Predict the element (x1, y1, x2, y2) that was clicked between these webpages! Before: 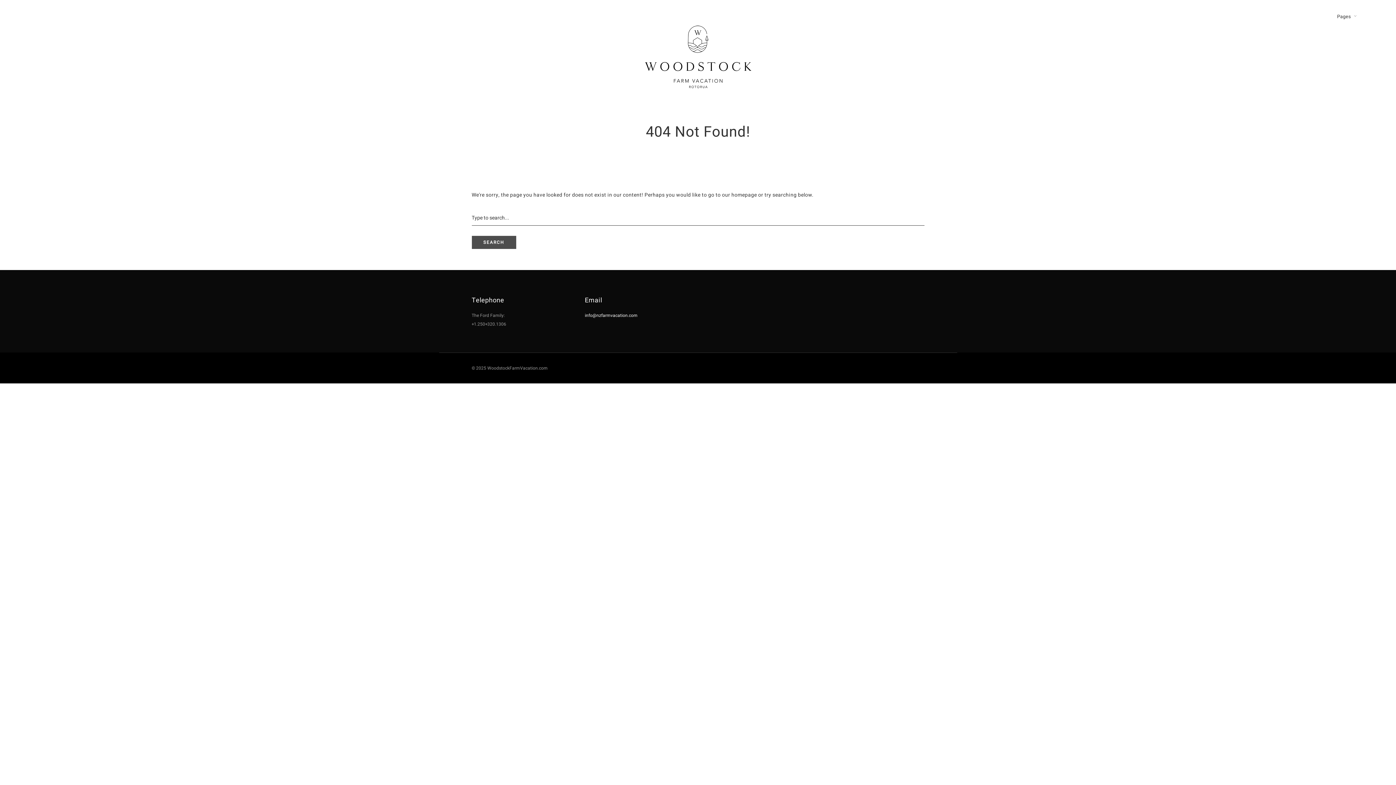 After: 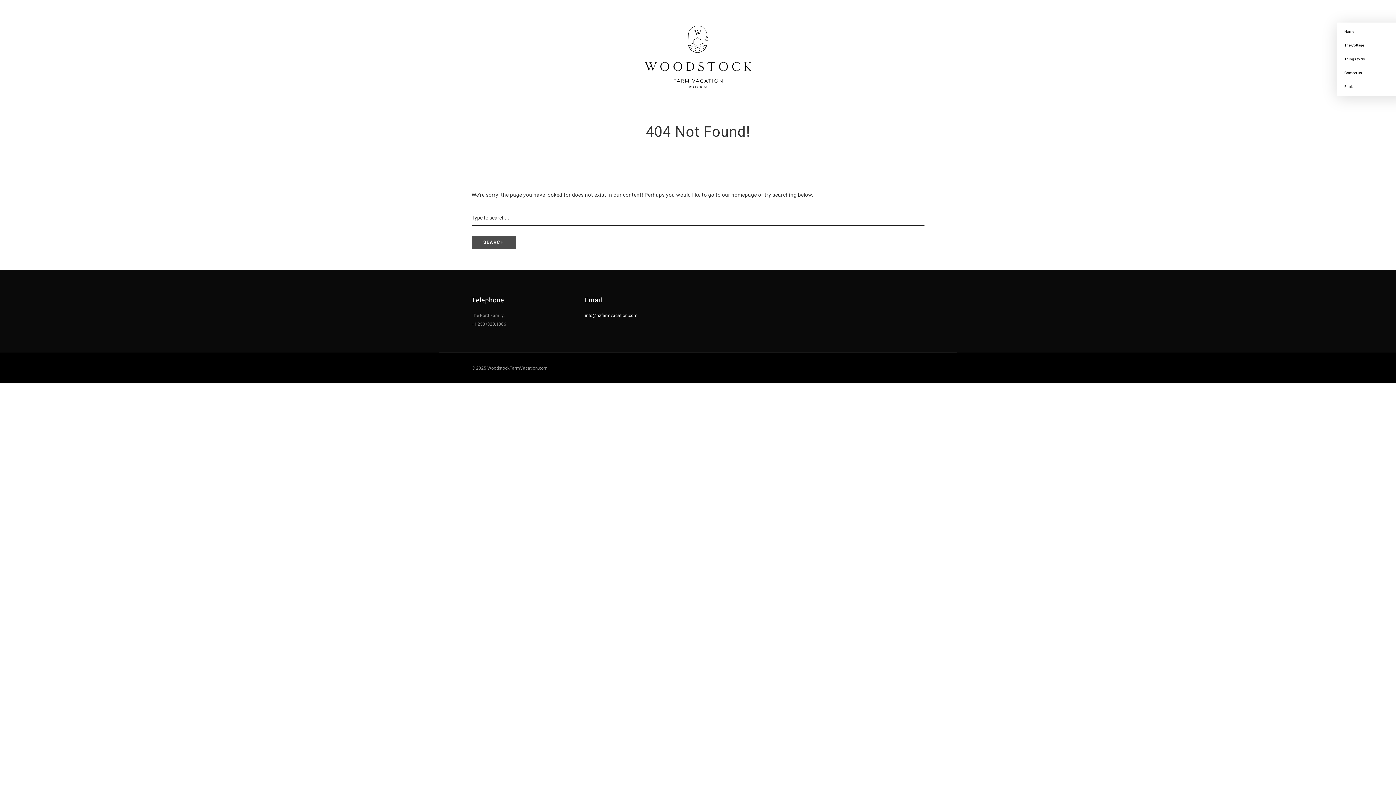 Action: bbox: (1337, 12, 1357, 21) label: Pages